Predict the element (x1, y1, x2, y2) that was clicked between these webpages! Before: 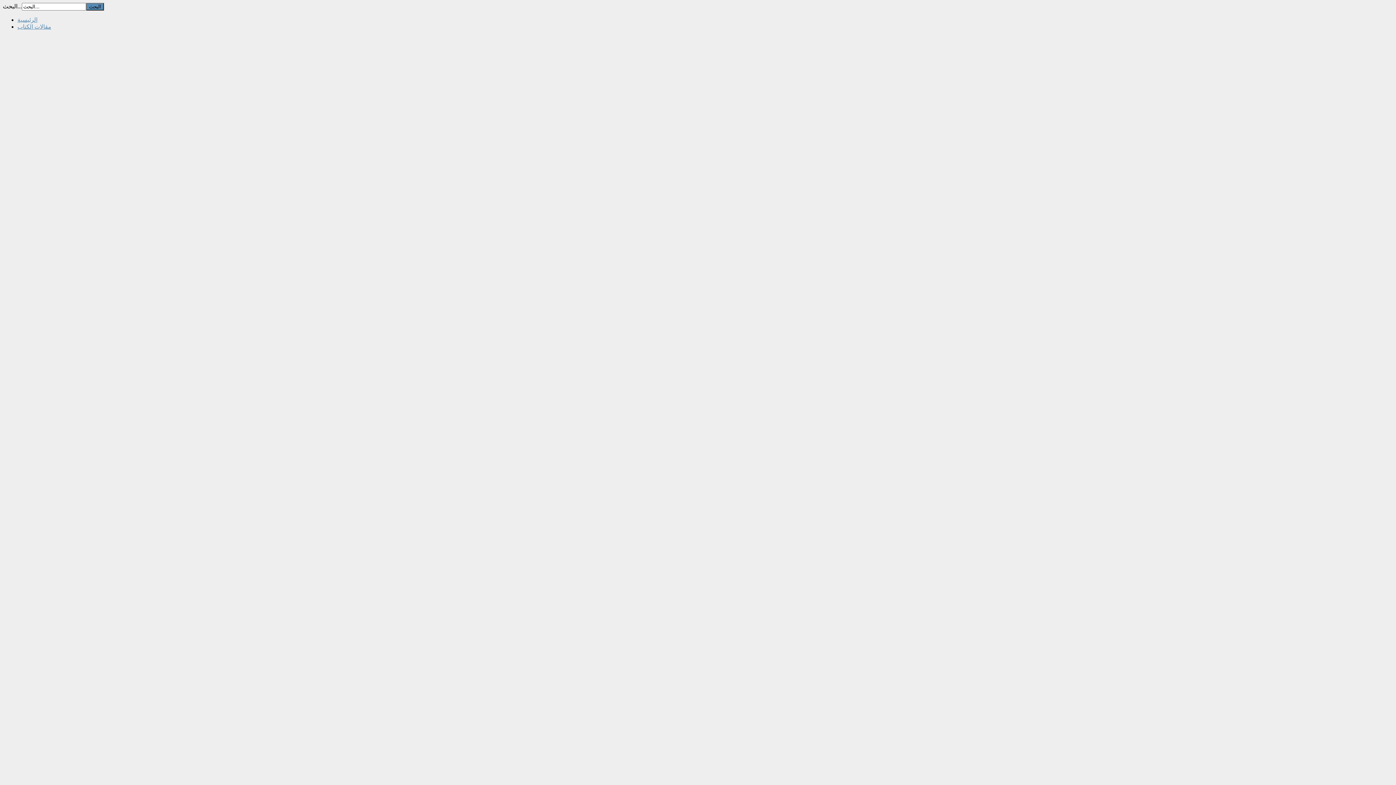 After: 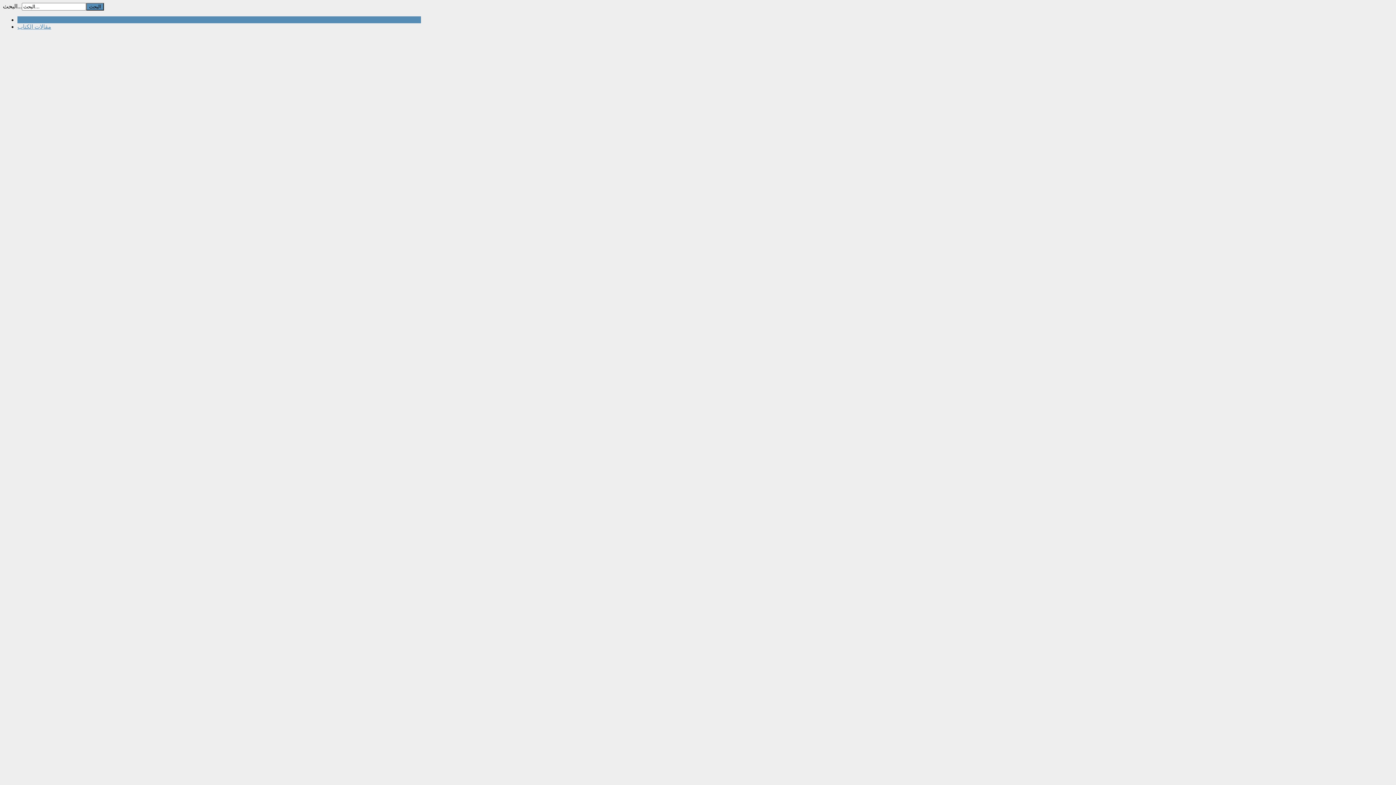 Action: label: الرئيسية bbox: (17, 16, 37, 22)